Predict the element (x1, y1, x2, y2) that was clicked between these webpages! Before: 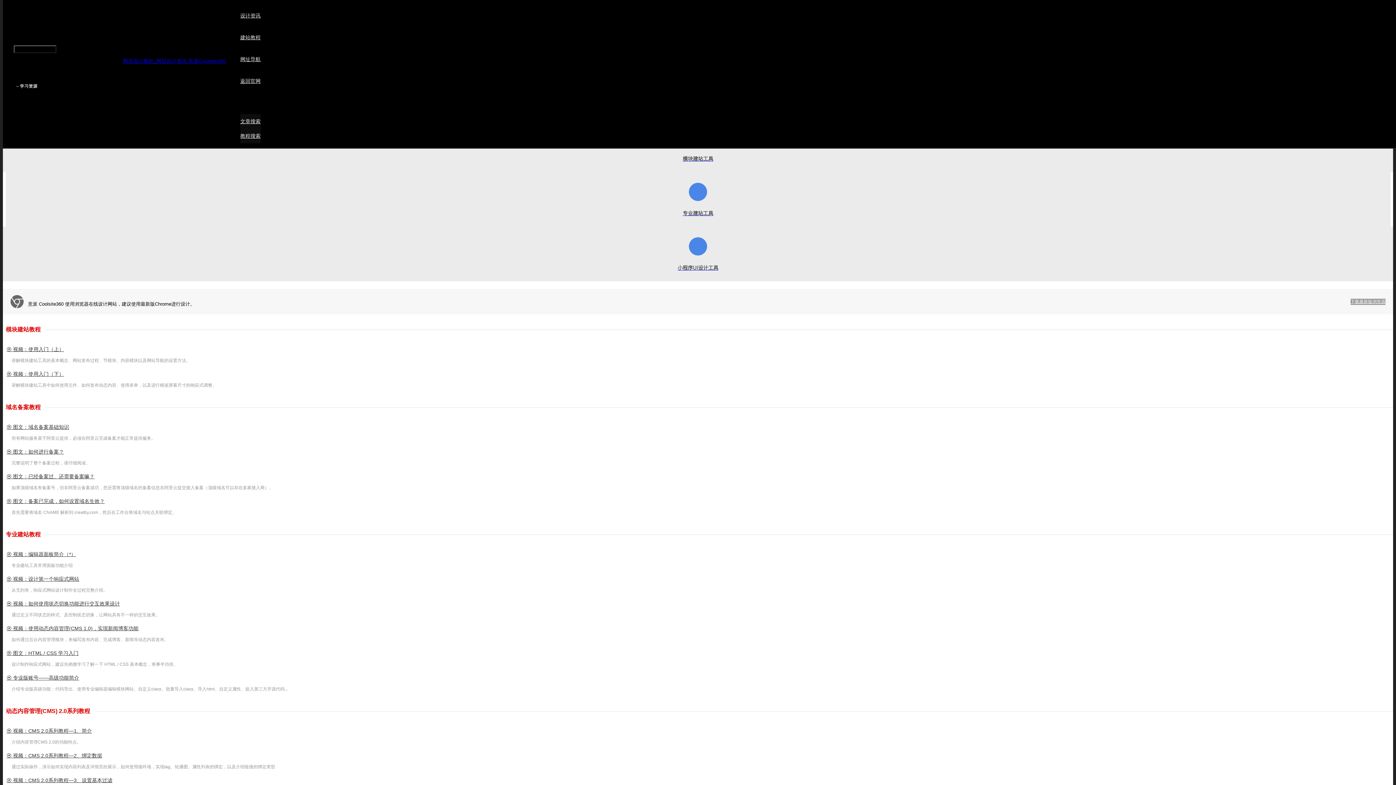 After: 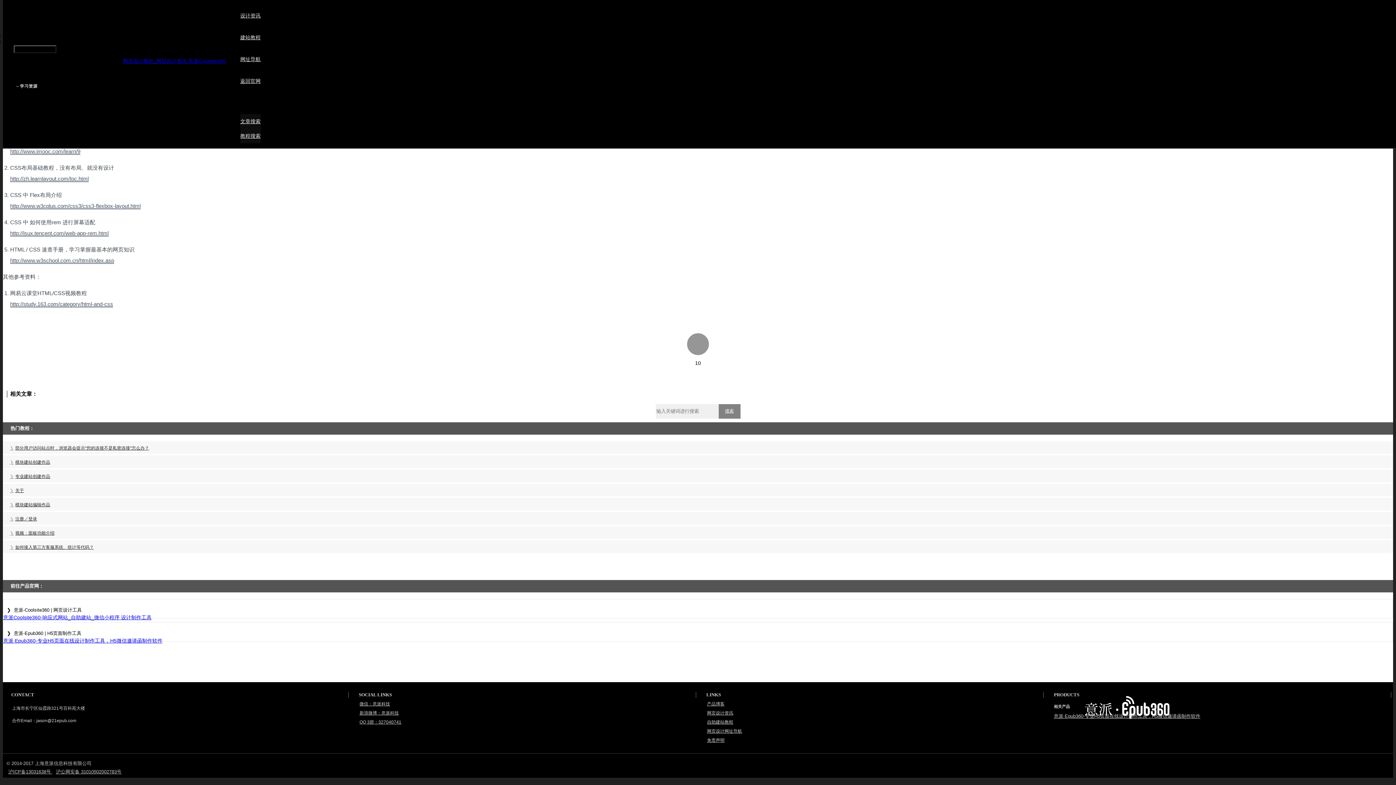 Action: label: 图文：HTML / CSS 学习入门 bbox: (6, 650, 1391, 657)